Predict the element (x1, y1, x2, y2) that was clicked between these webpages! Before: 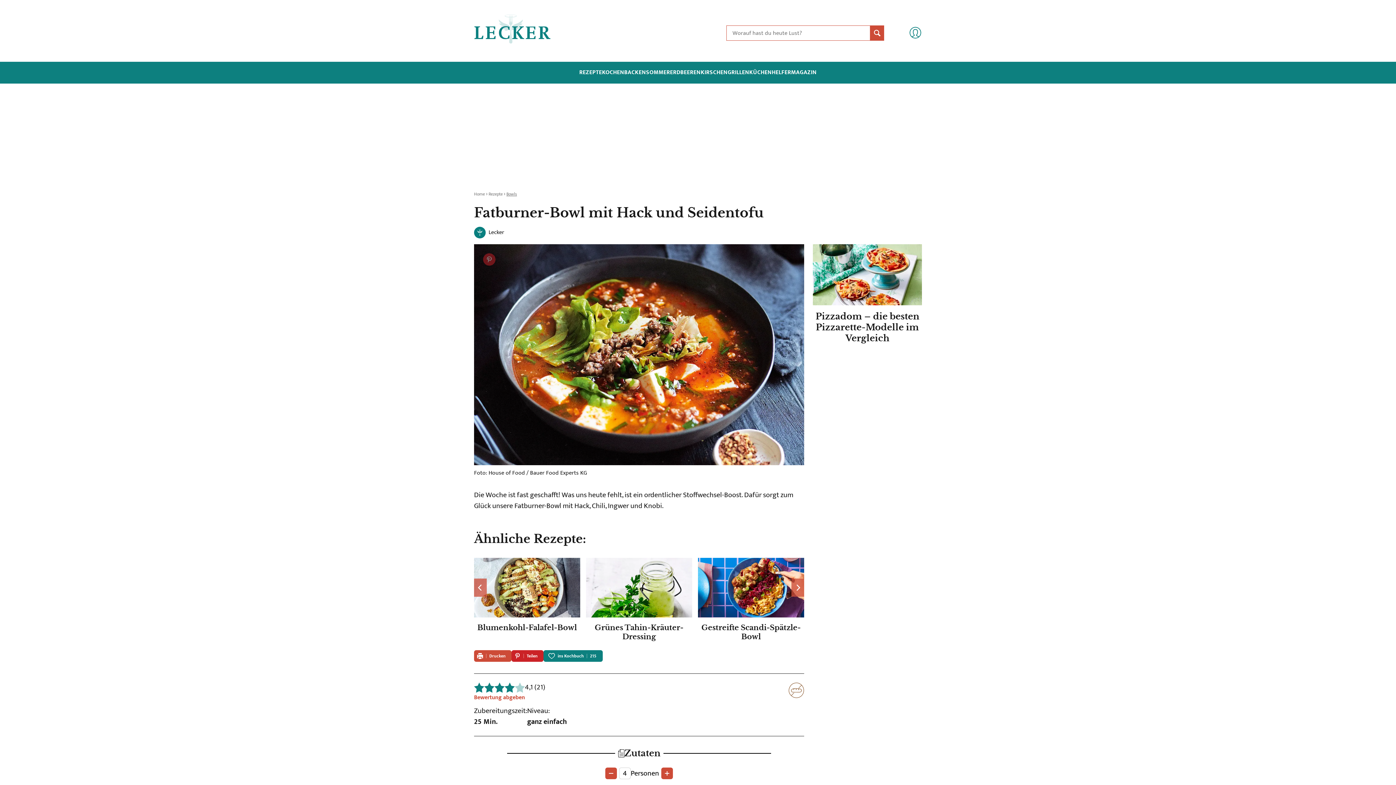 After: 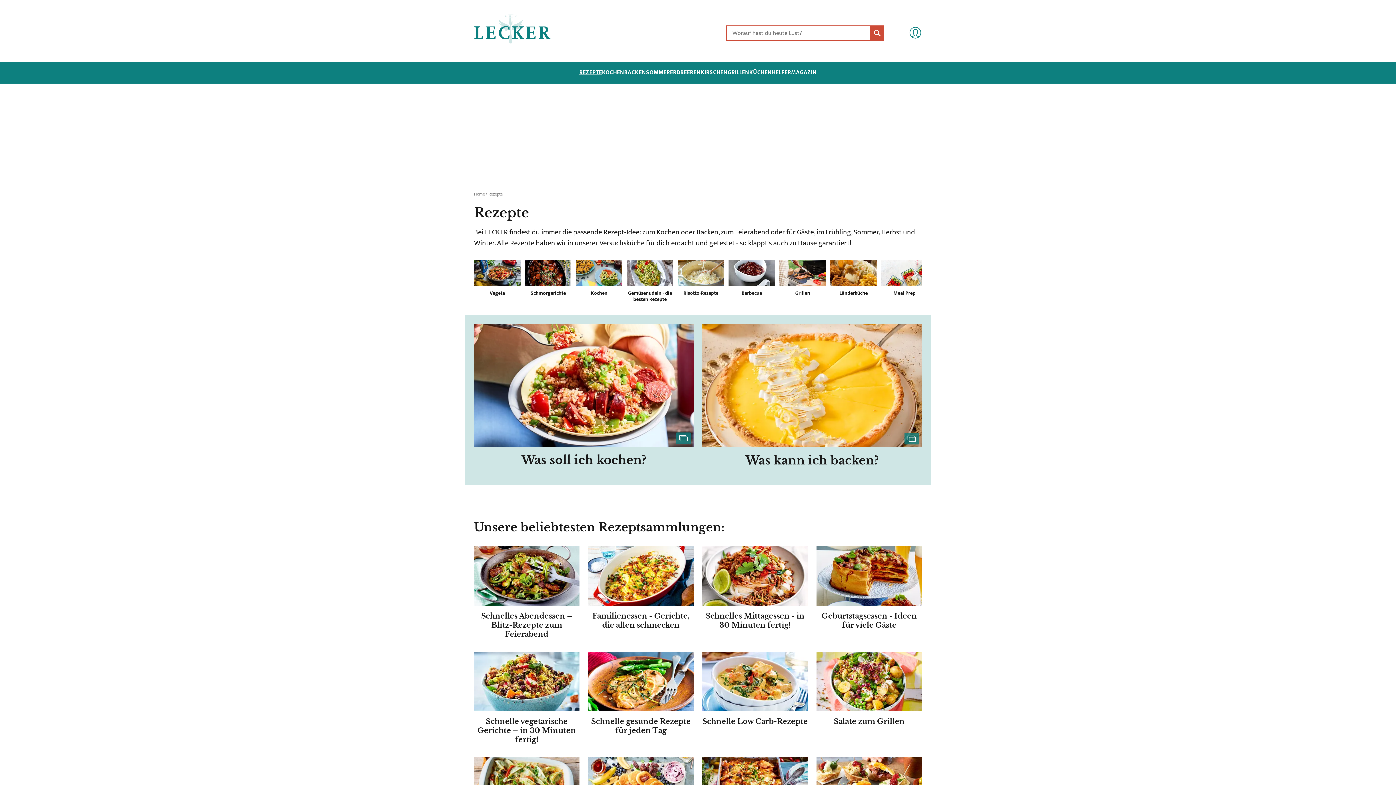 Action: label: REZEPTE bbox: (579, 69, 602, 76)